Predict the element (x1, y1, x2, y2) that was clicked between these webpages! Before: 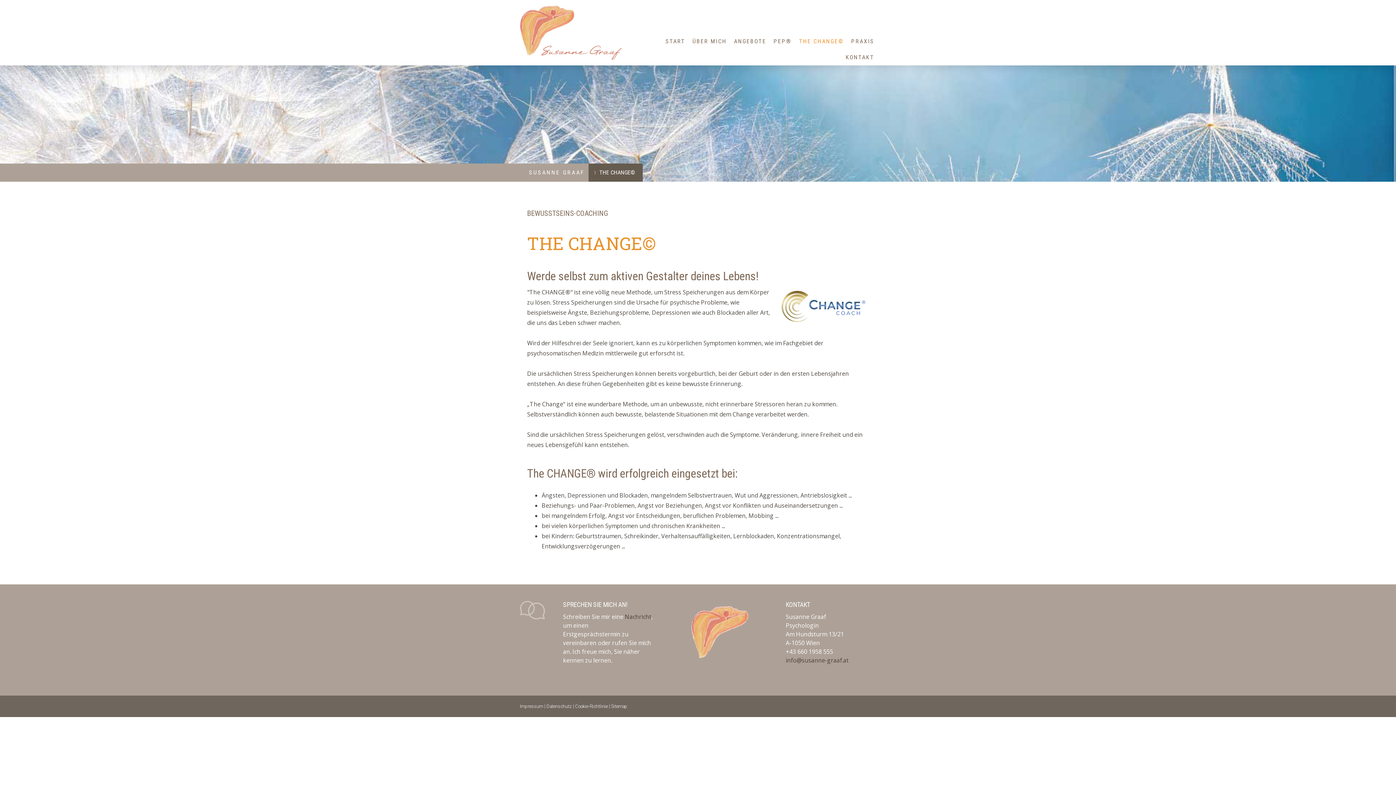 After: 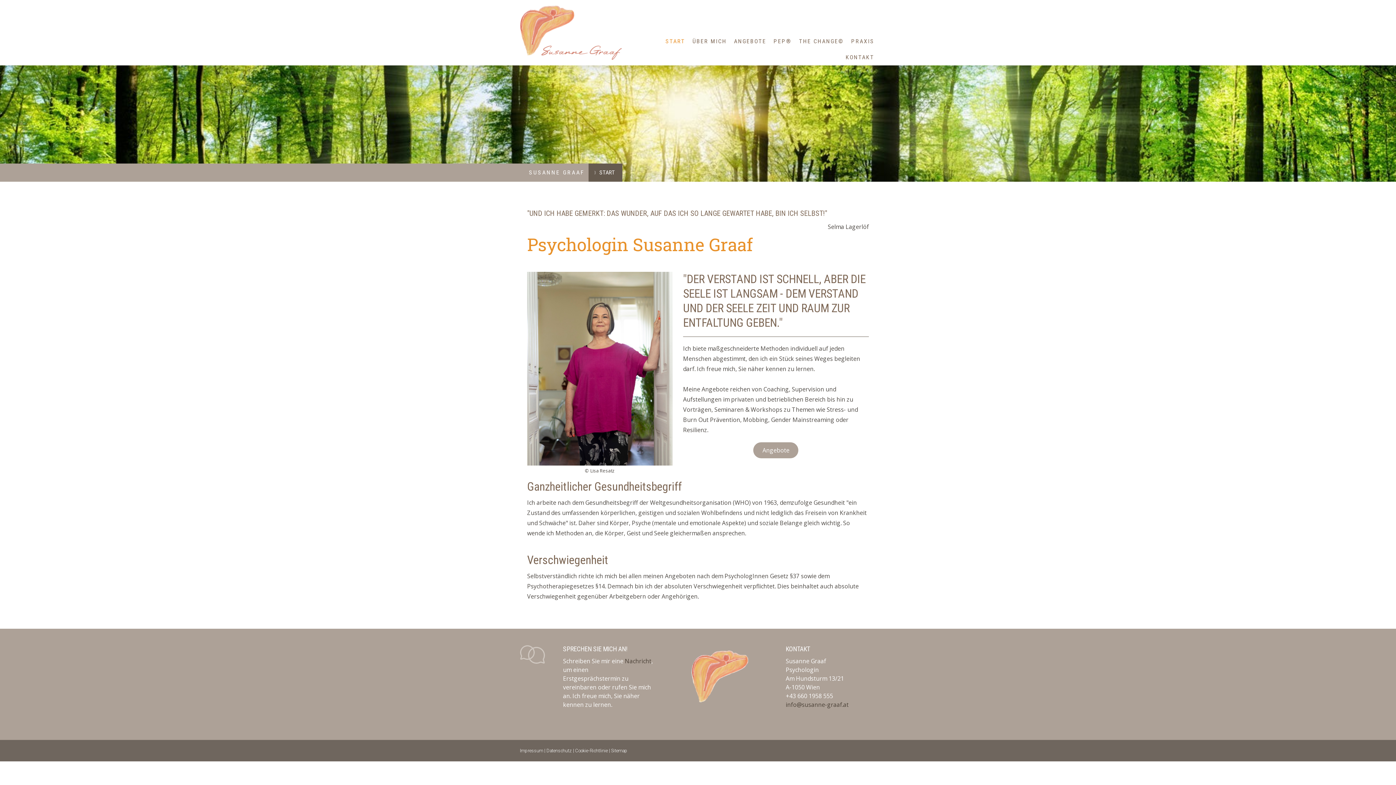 Action: label: START bbox: (662, 33, 689, 49)